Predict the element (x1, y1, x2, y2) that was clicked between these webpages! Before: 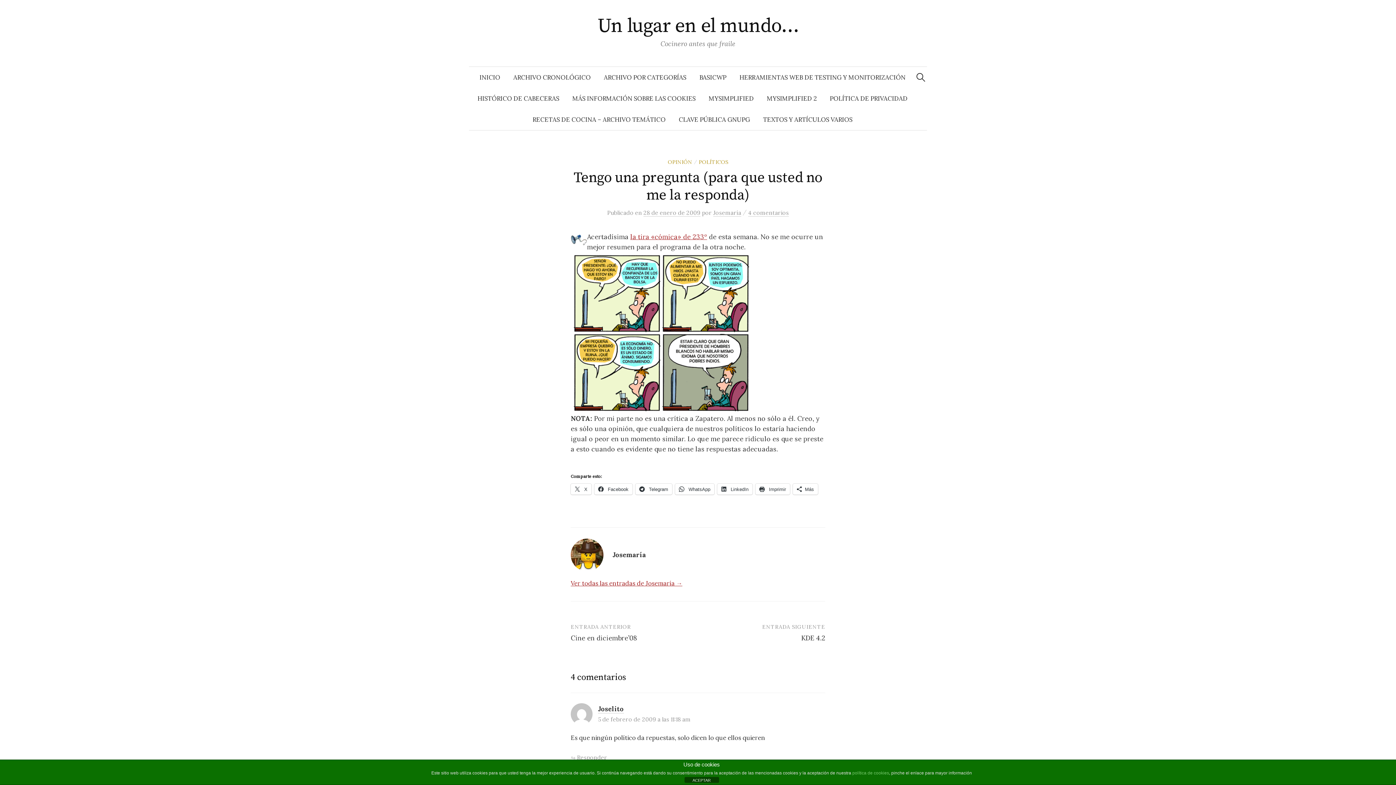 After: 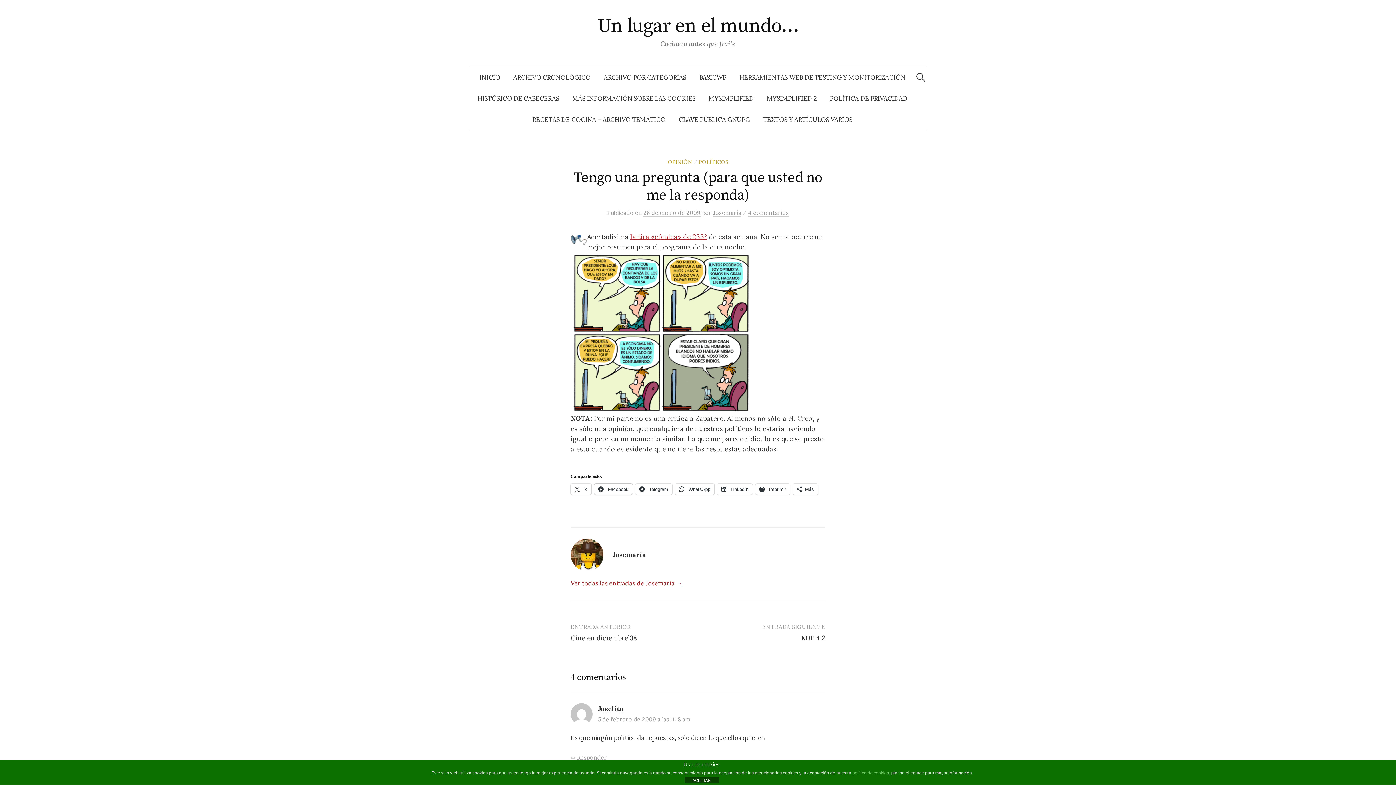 Action: label:  Facebook bbox: (594, 484, 632, 494)